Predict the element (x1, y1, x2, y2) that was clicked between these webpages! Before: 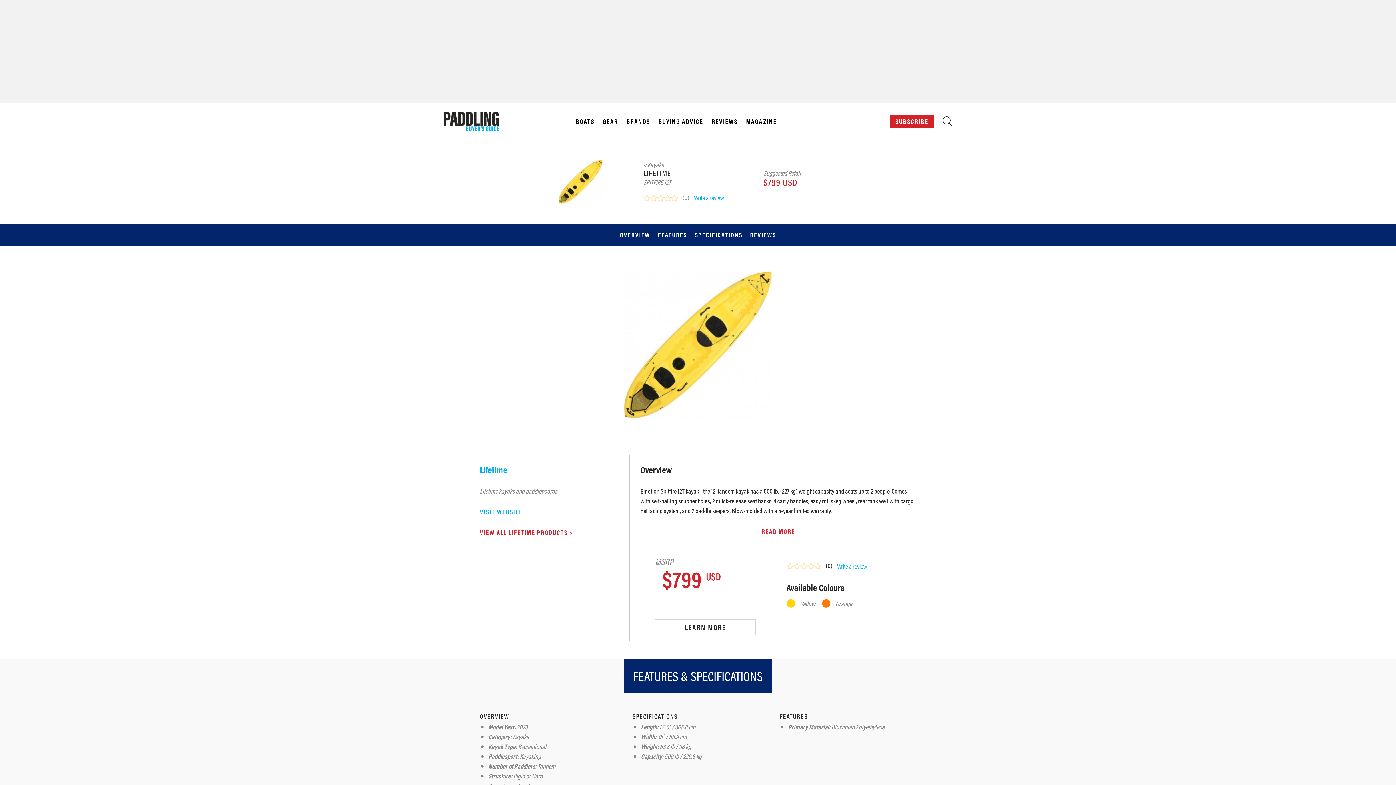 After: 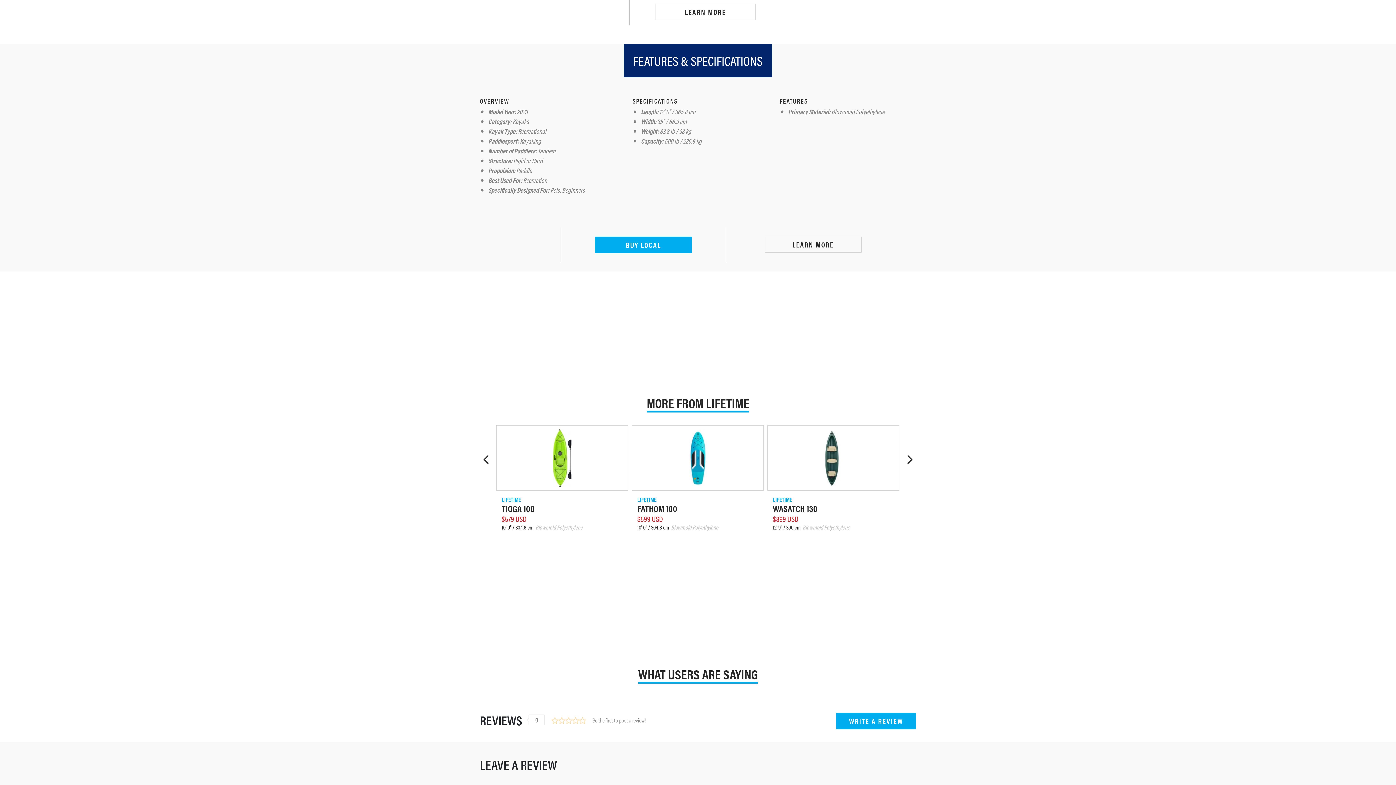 Action: bbox: (658, 227, 687, 242) label: FEATURES